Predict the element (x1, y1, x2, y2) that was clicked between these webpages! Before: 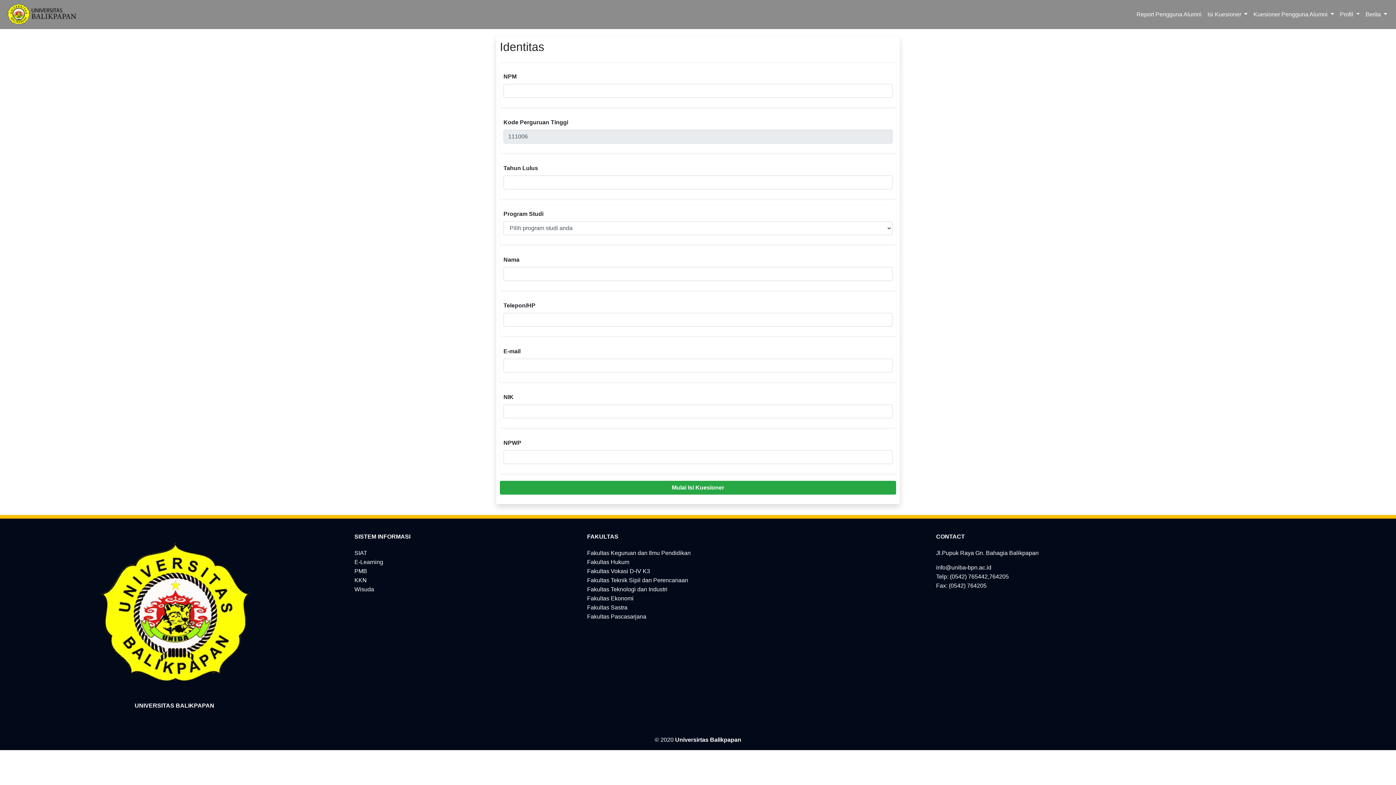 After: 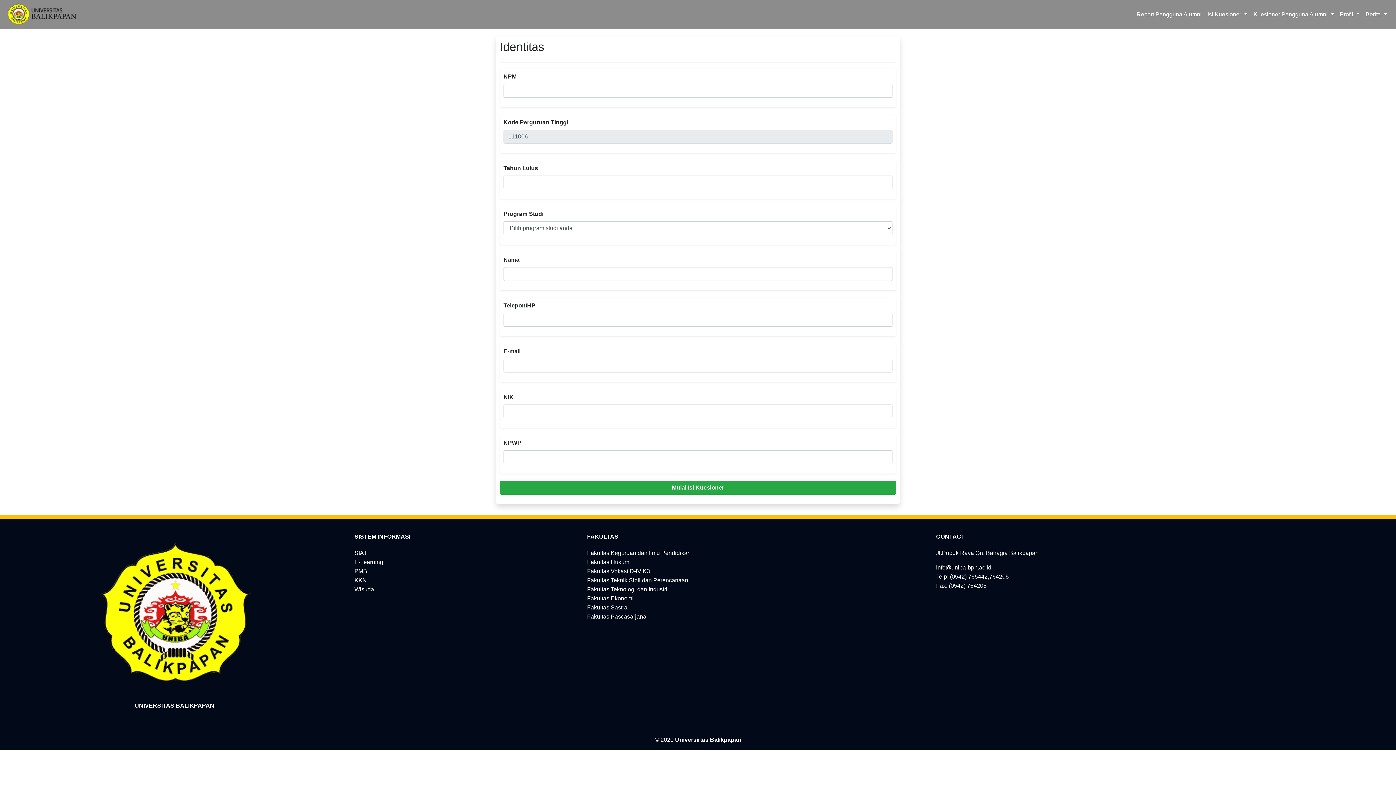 Action: bbox: (587, 559, 629, 565) label: Fakultas Hukum